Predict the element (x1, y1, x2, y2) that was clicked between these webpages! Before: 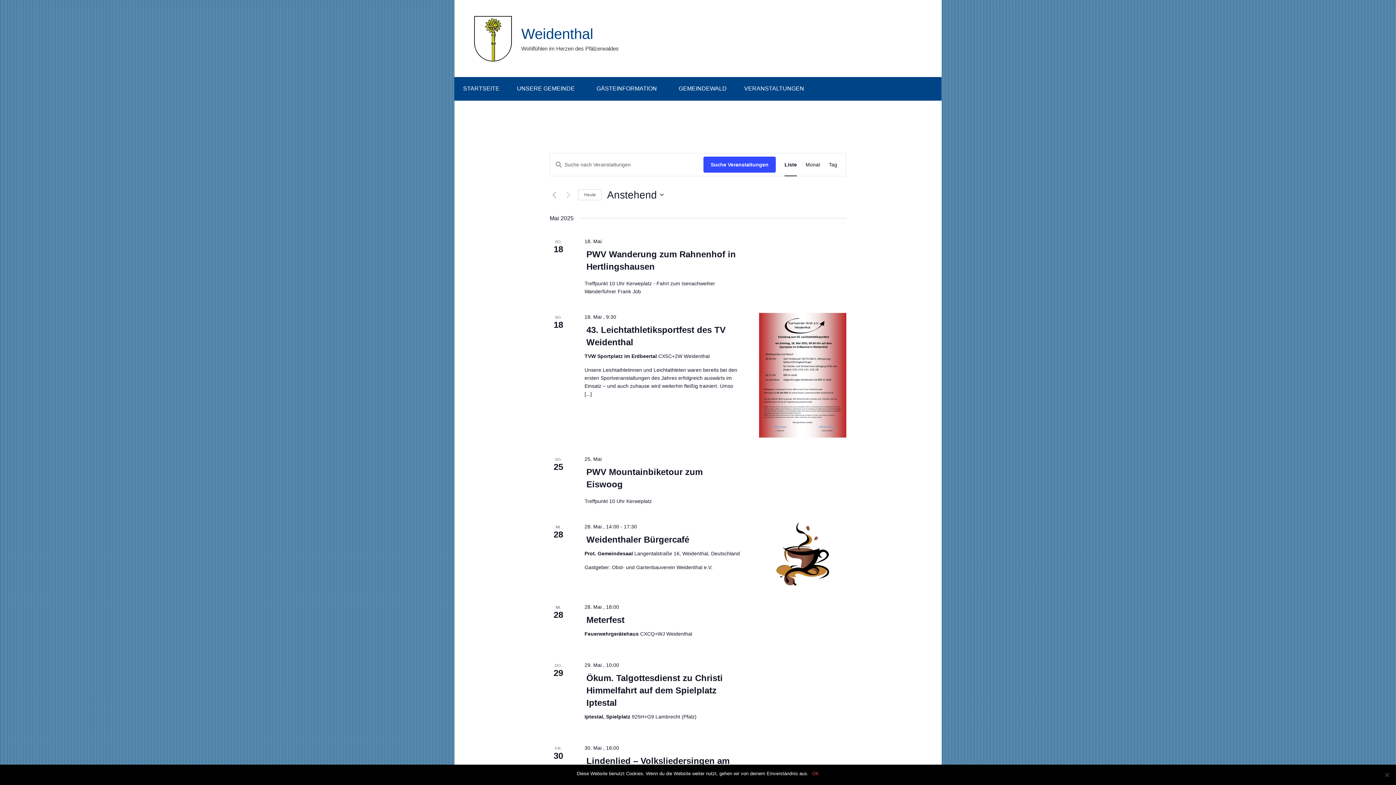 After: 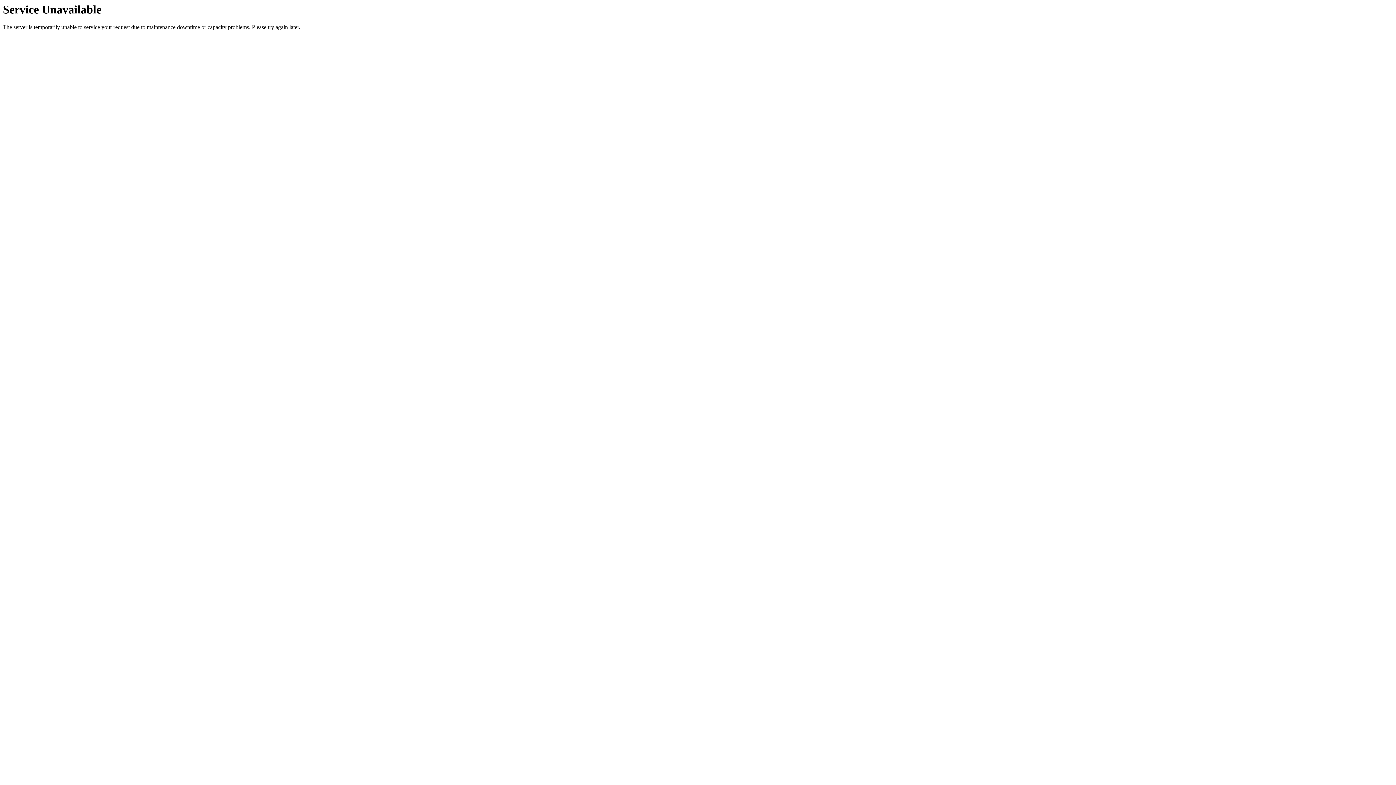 Action: bbox: (549, 190, 558, 199) label: Vorherige Veranstaltungen